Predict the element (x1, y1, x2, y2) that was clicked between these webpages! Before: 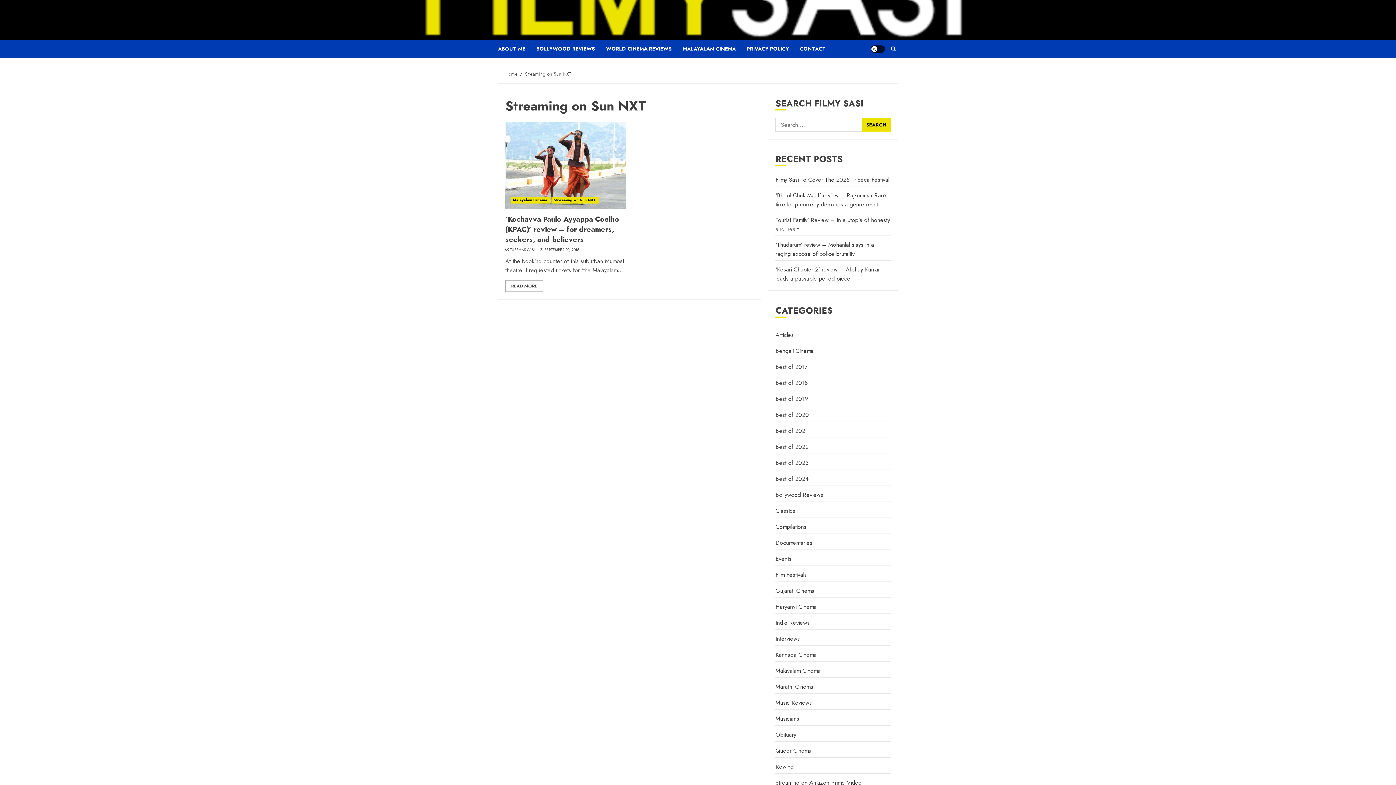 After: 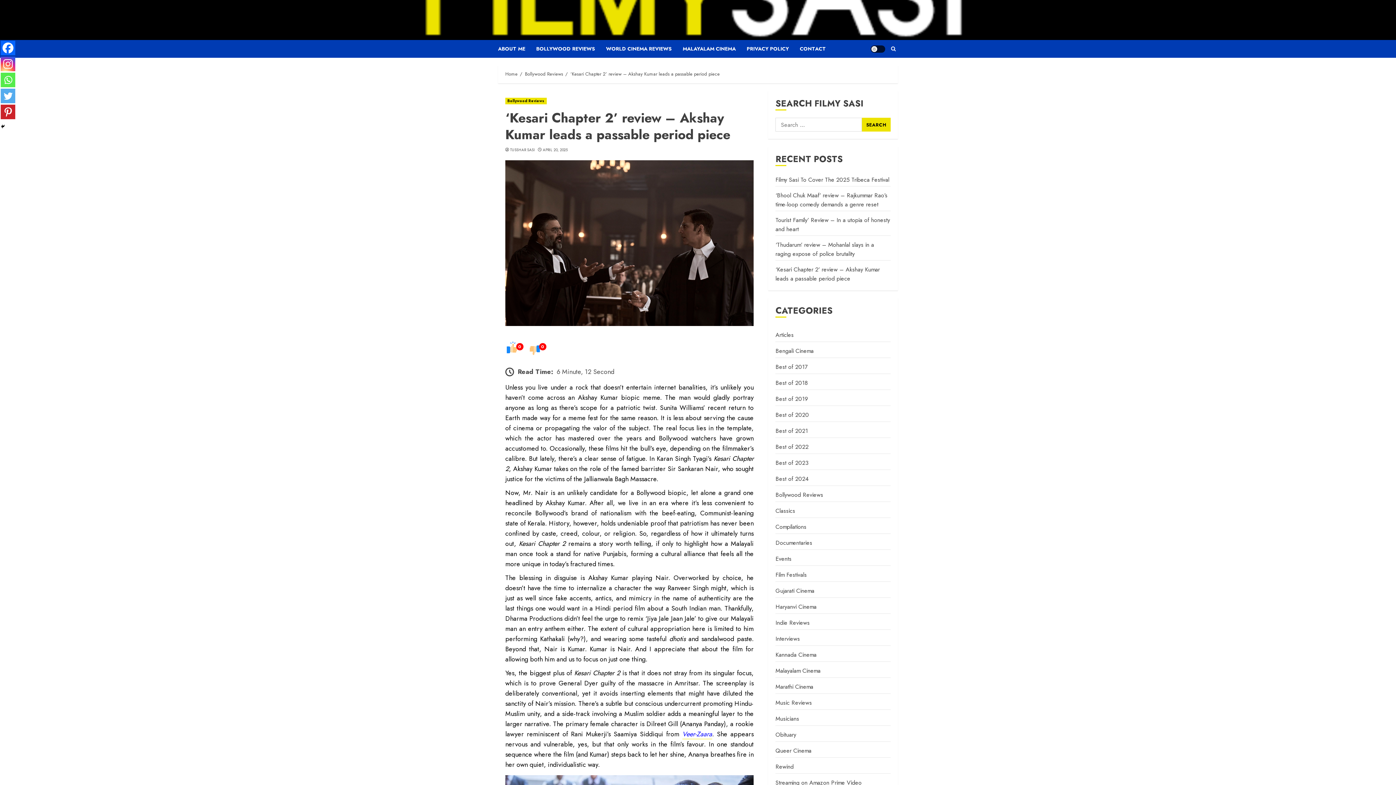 Action: bbox: (775, 265, 880, 283) label: ‘Kesari Chapter 2’ review – Akshay Kumar leads a passable period piece